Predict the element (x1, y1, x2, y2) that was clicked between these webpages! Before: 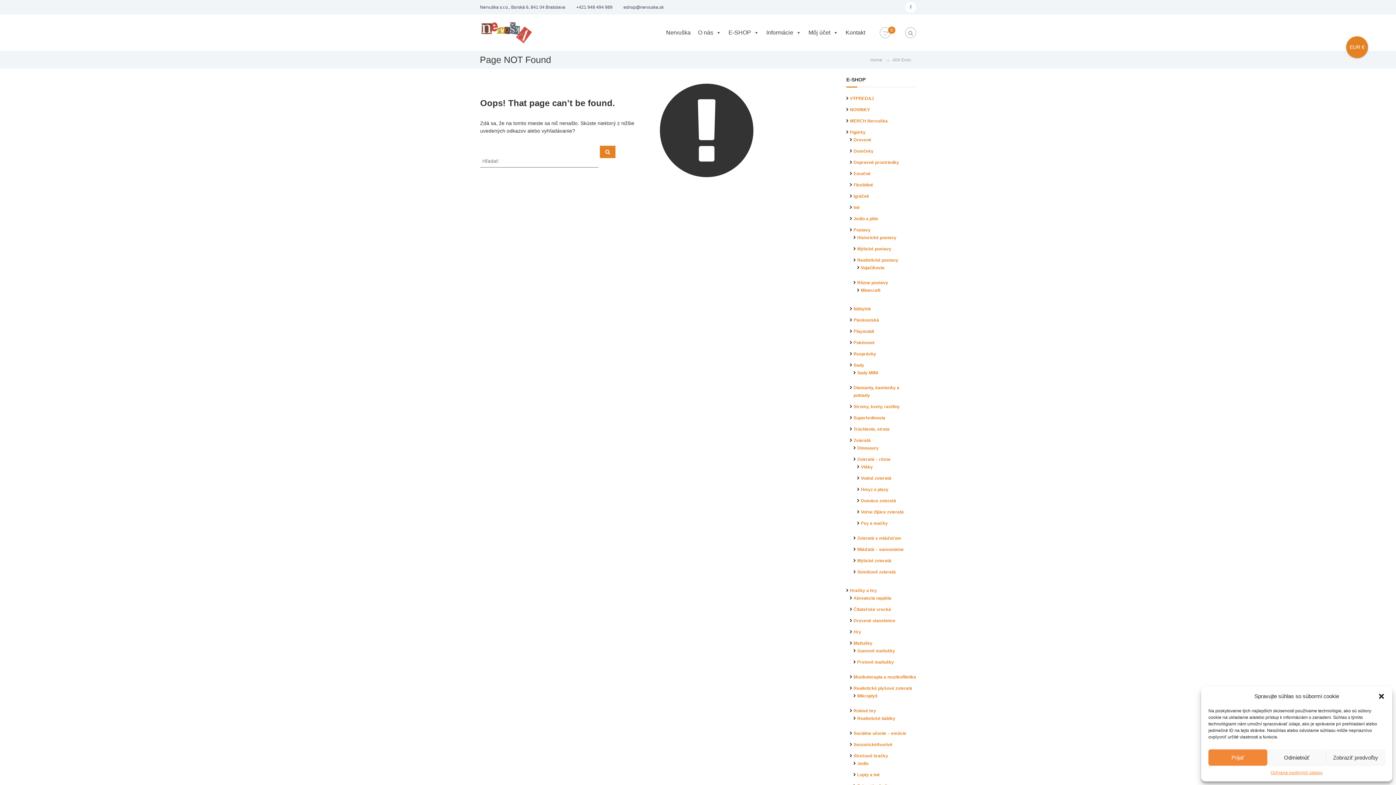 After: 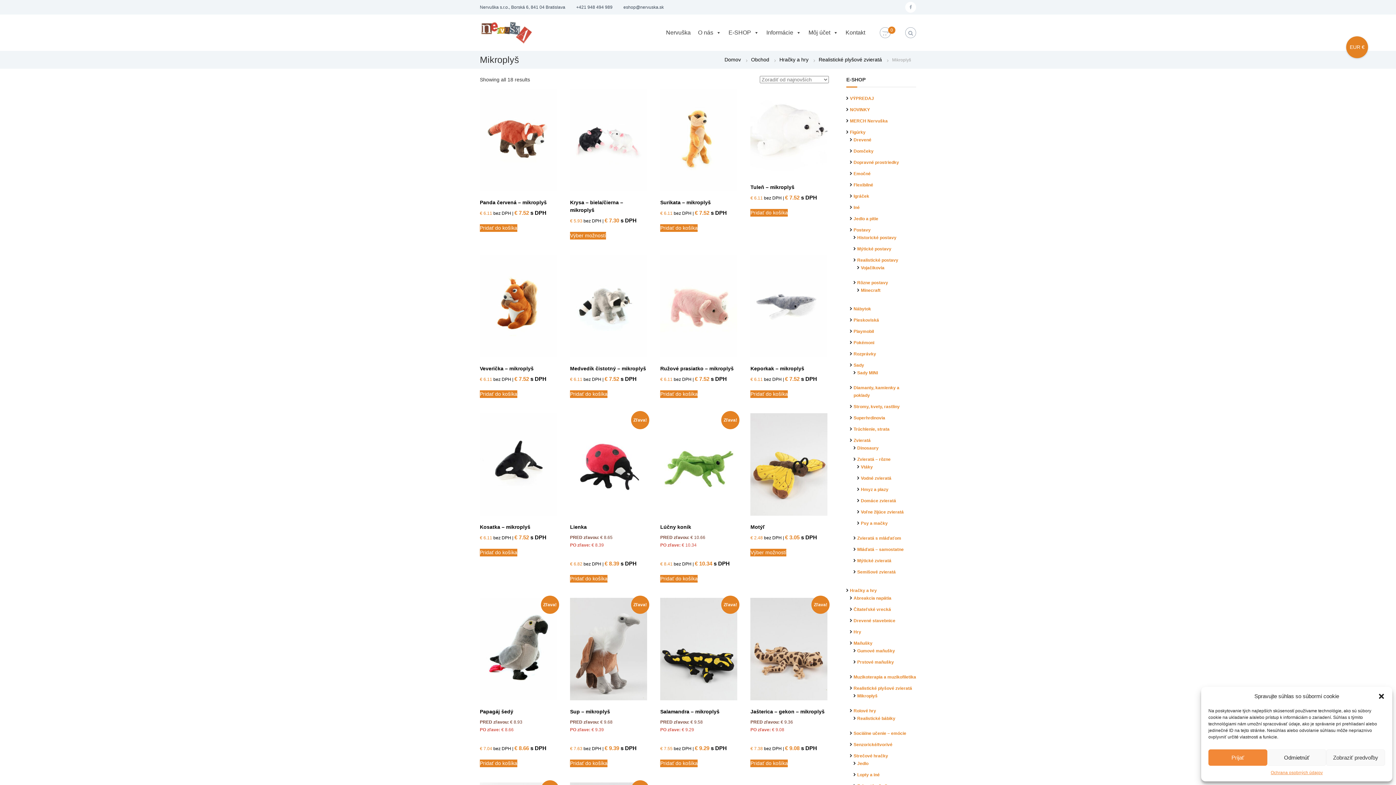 Action: bbox: (857, 693, 877, 698) label: Mikroplyš